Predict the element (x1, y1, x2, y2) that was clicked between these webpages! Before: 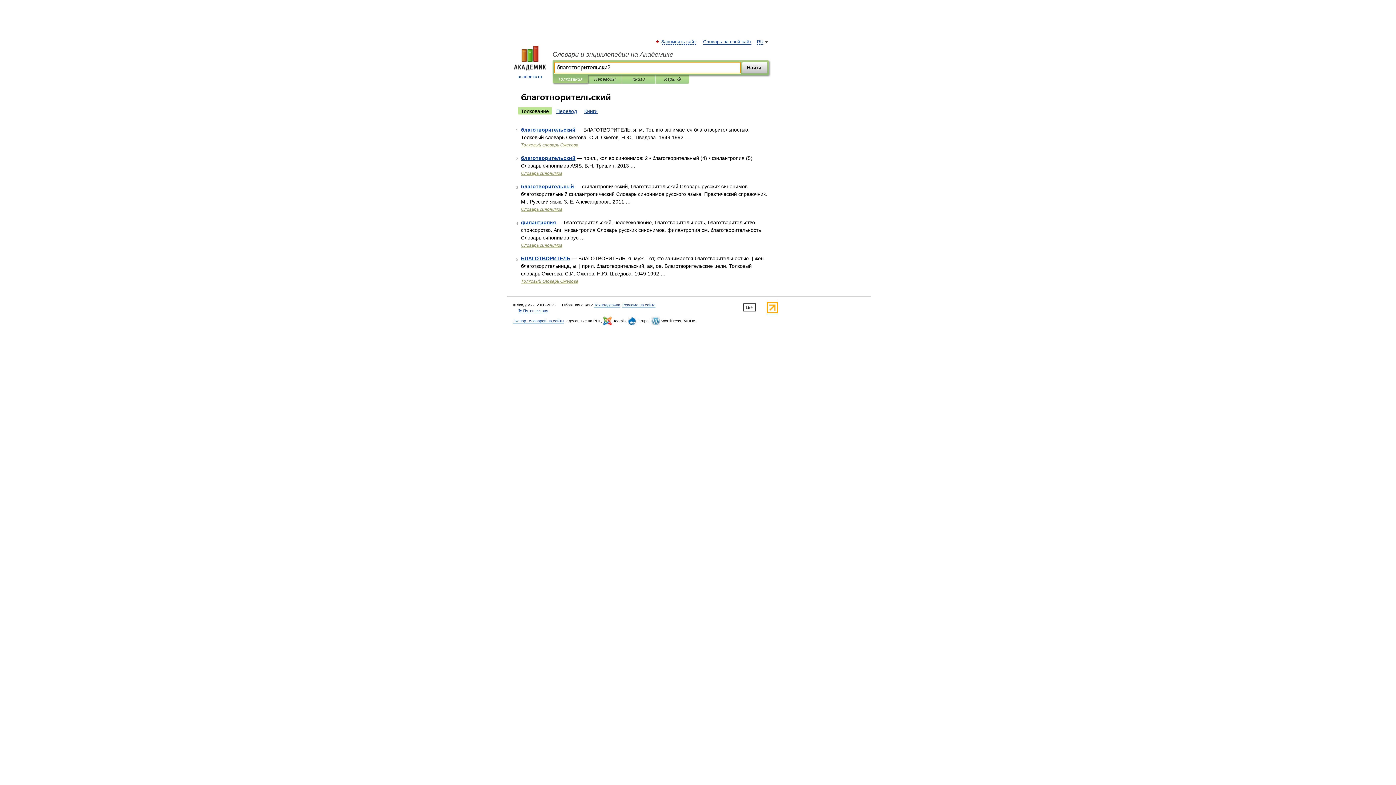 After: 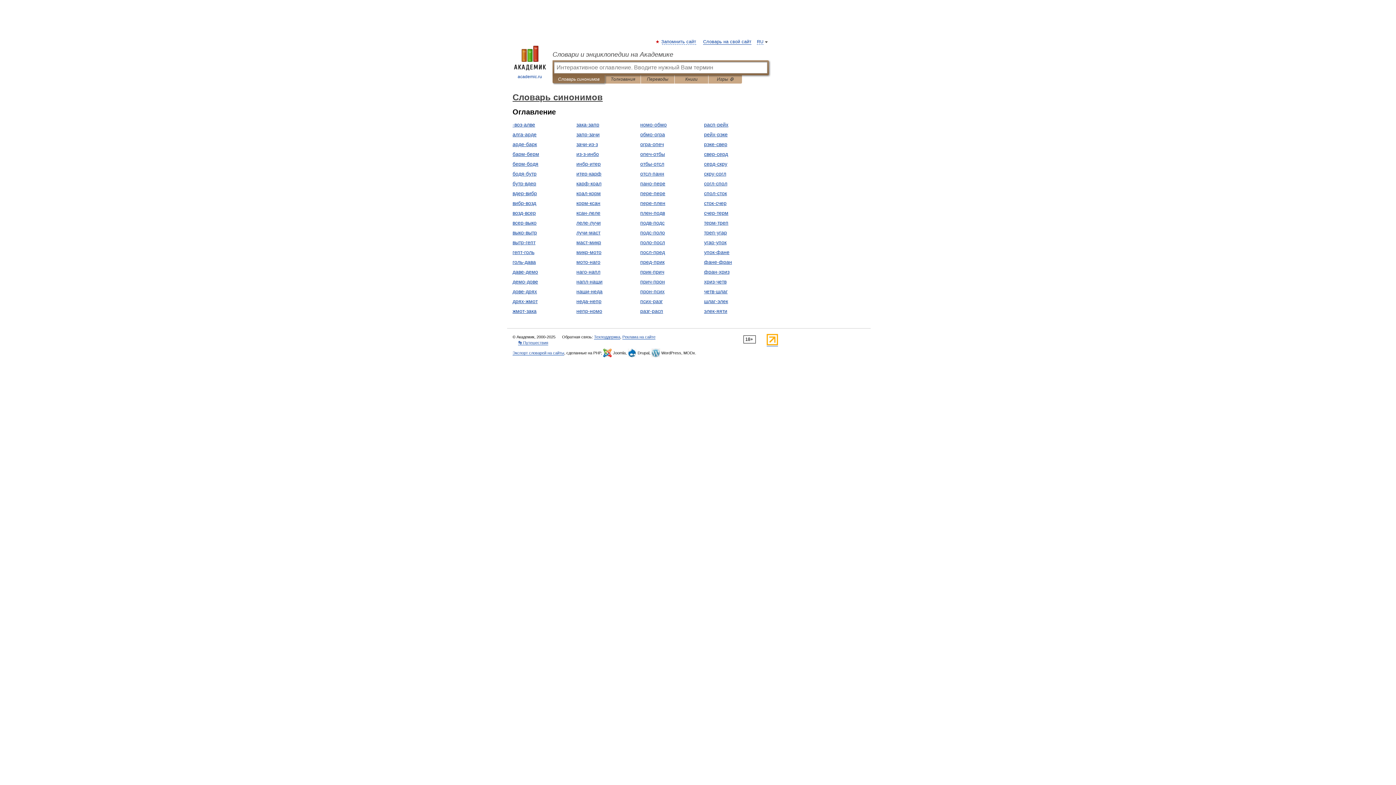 Action: bbox: (521, 170, 562, 176) label: Словарь синонимов